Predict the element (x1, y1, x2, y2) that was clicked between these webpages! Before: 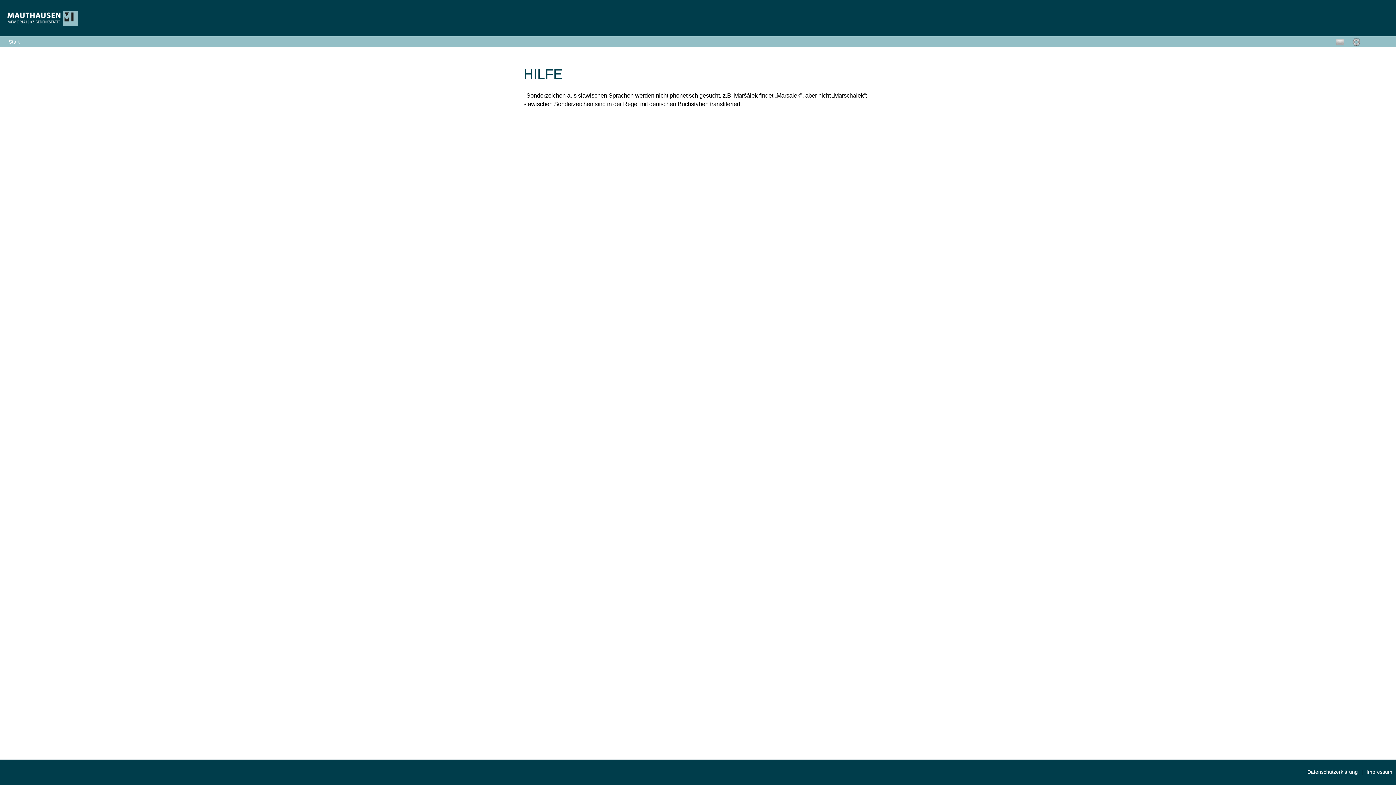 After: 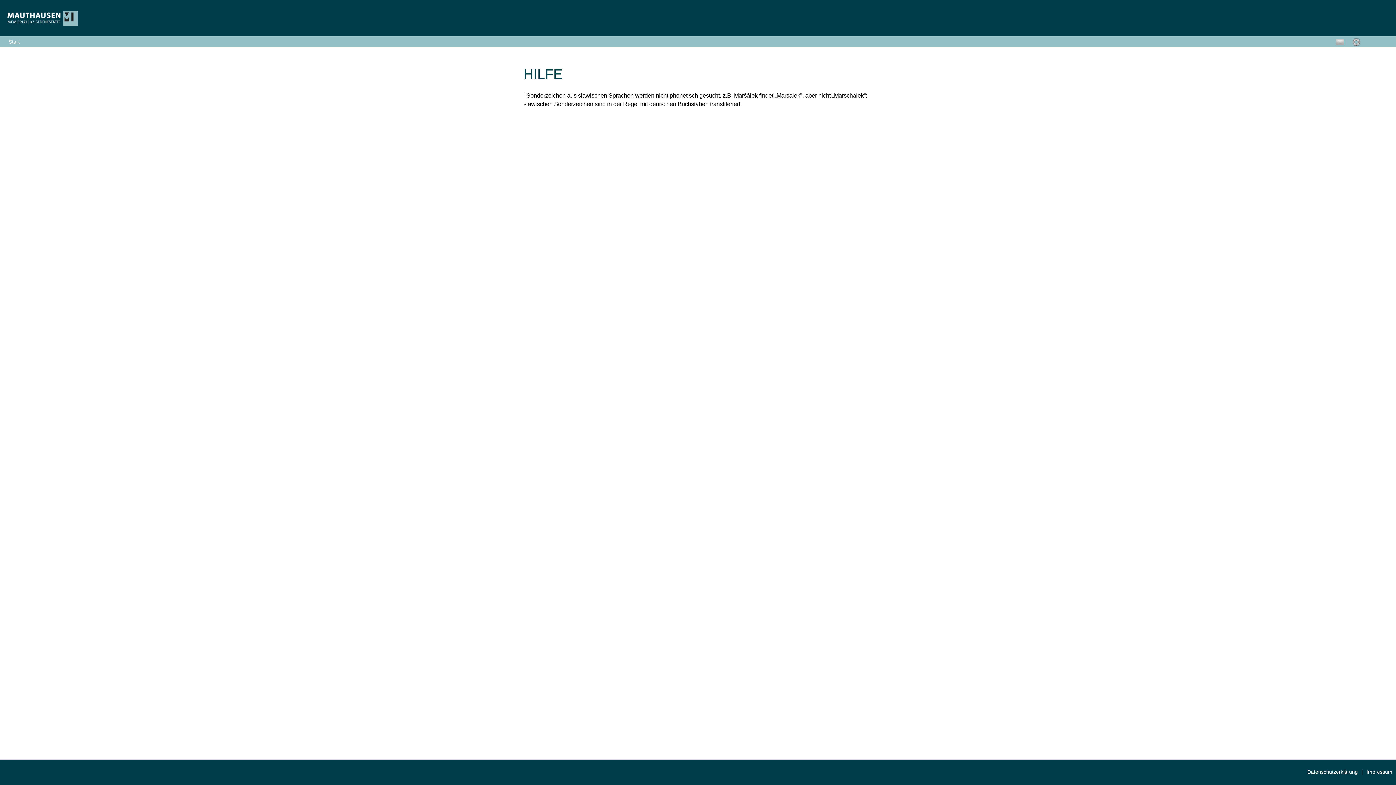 Action: label: Datenschutzerklärung bbox: (1307, 769, 1361, 775)